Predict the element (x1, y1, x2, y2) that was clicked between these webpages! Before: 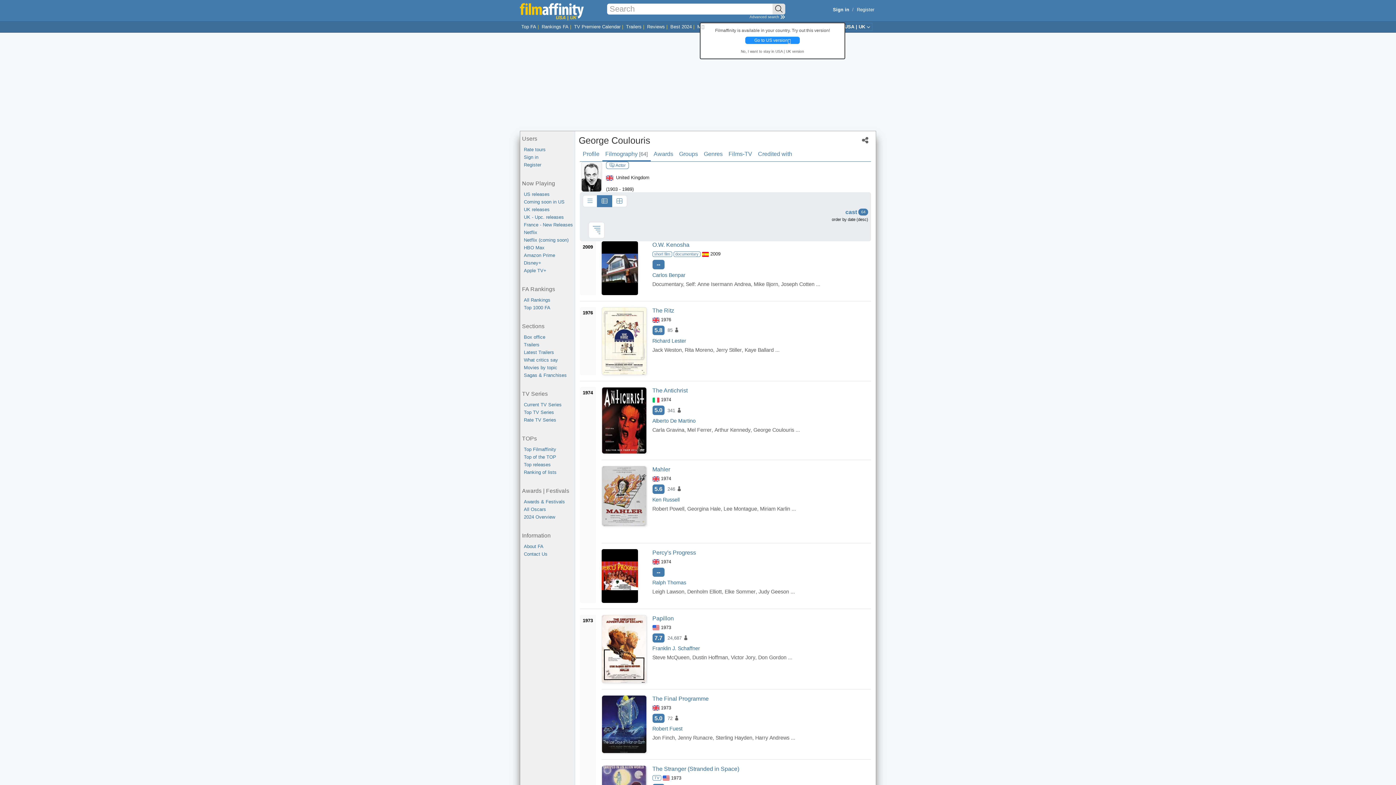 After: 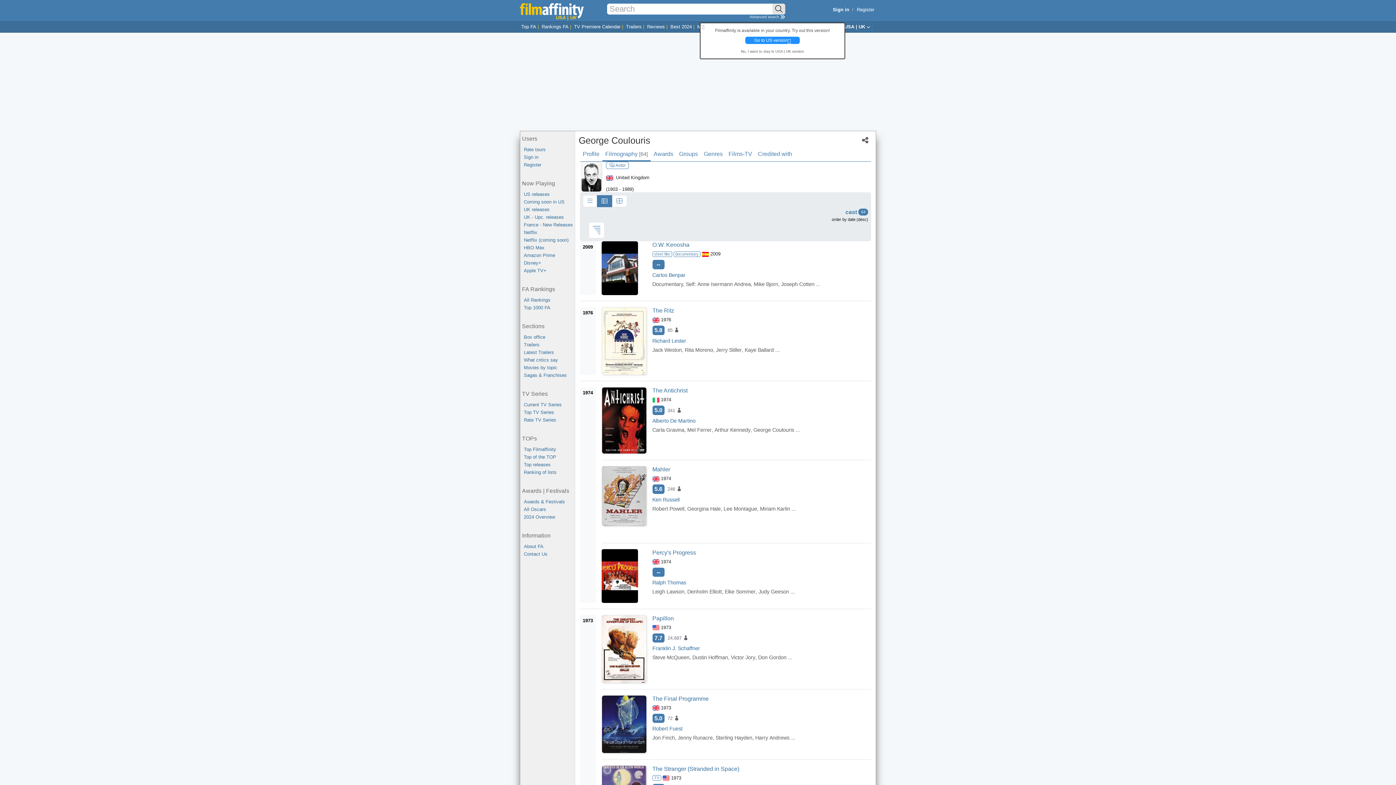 Action: bbox: (597, 195, 612, 207)